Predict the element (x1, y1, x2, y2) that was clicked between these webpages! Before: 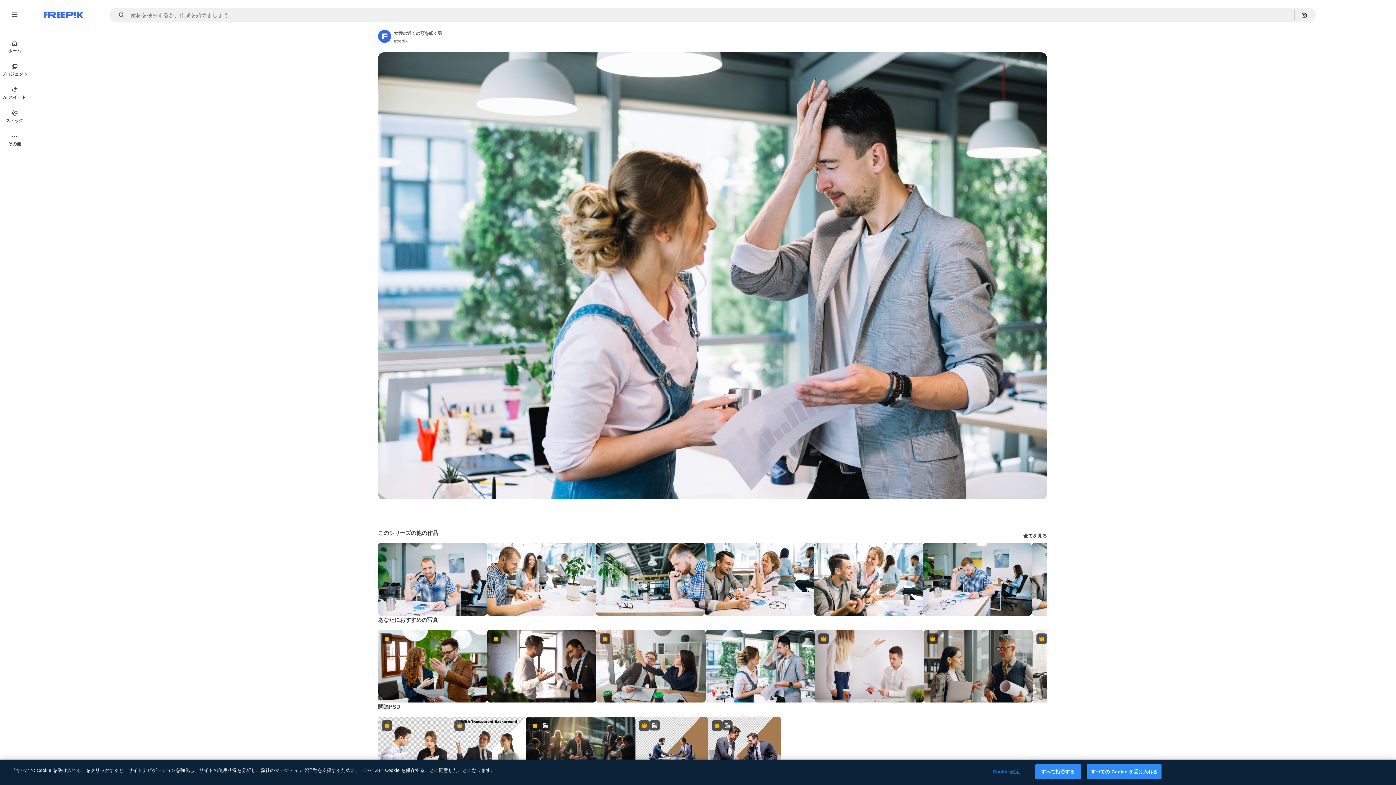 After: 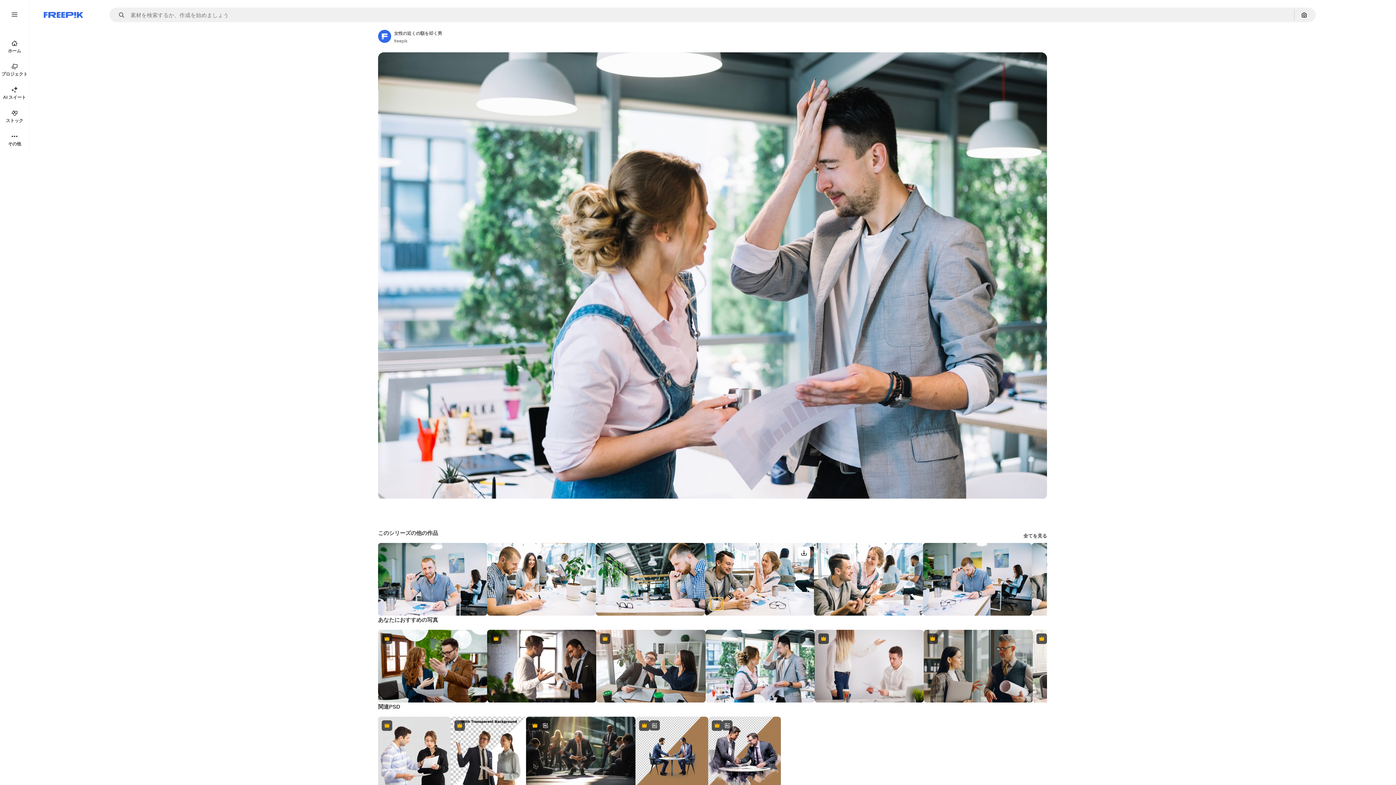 Action: label: 類似画像を表示 bbox: (710, 597, 723, 610)